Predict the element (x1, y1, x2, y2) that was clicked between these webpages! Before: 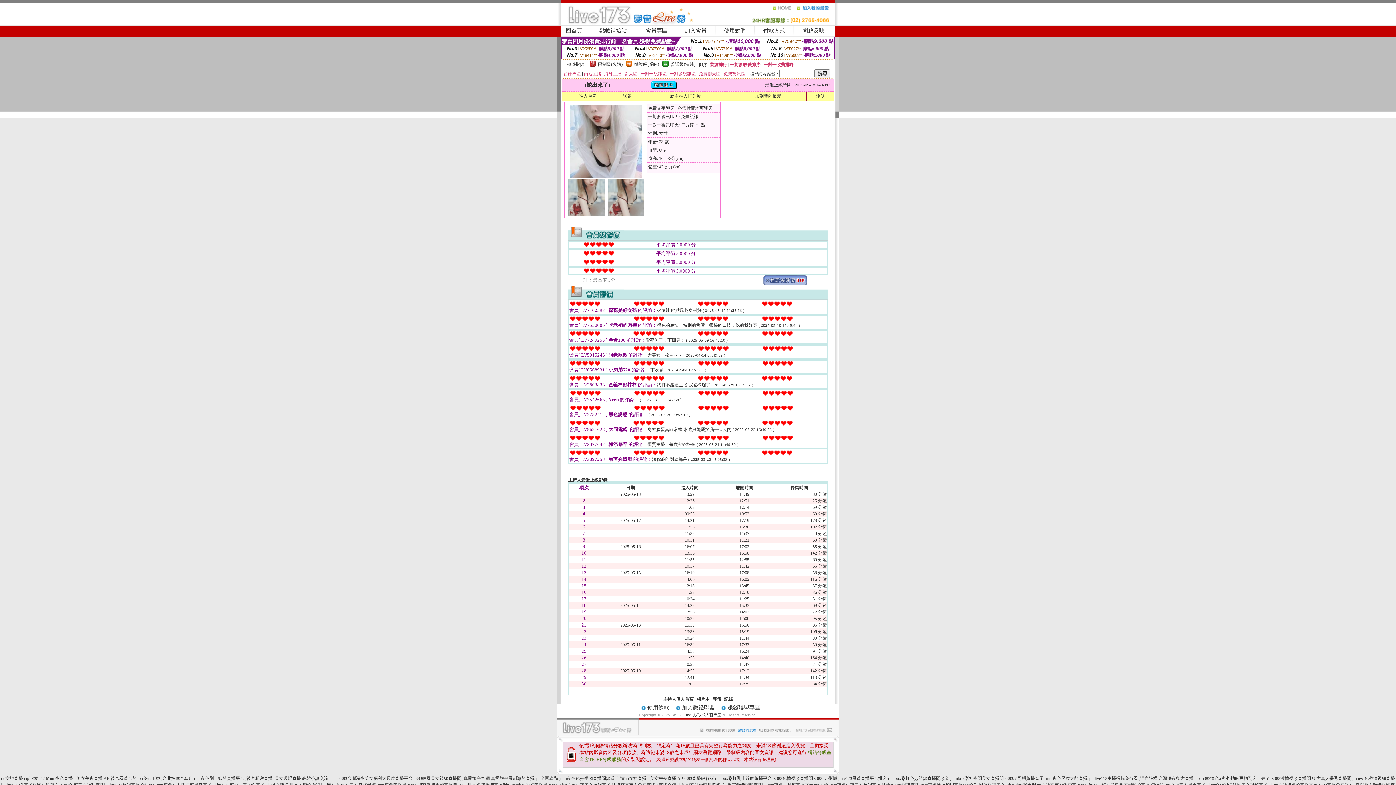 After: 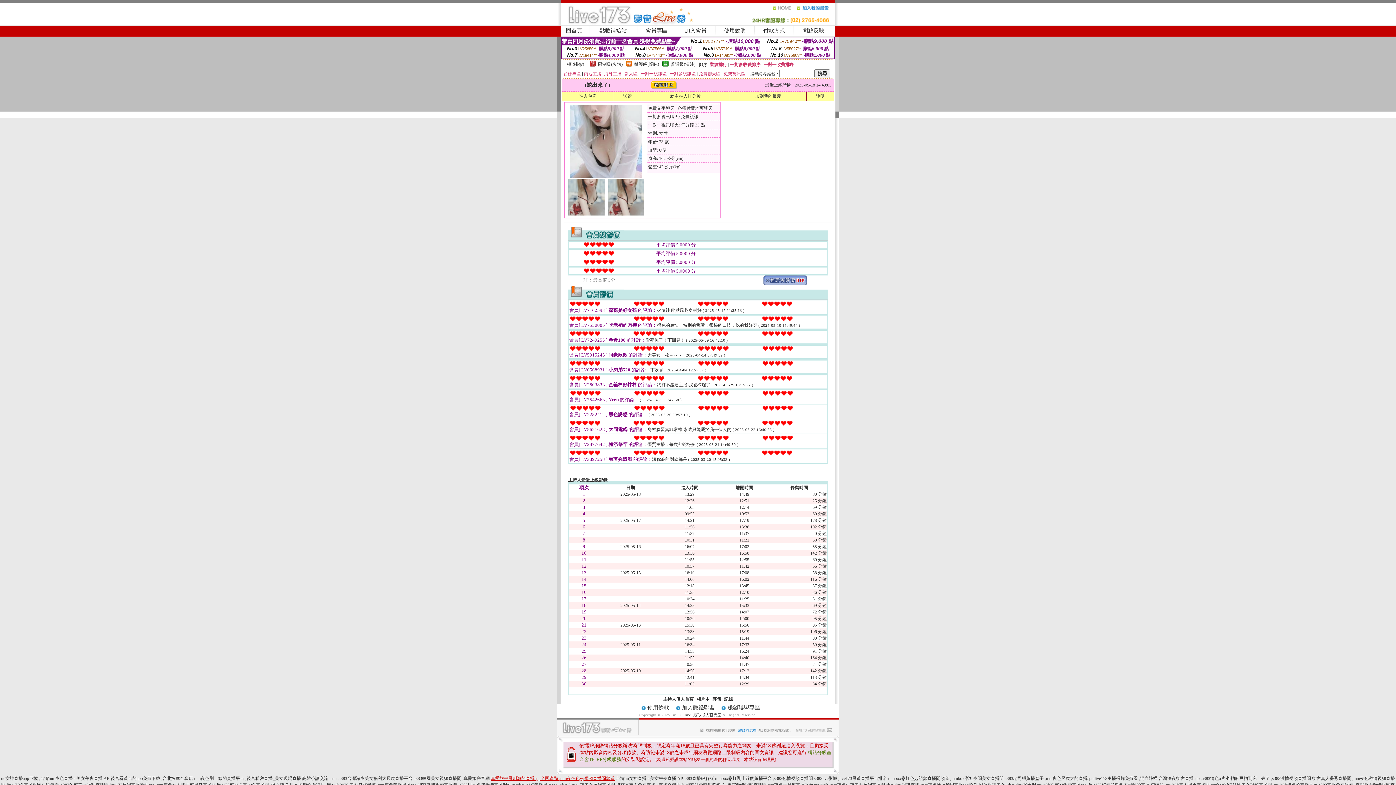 Action: bbox: (490, 776, 614, 781) label: 真愛旅舍最刺激的直播app全國獵豔 ,mm夜色色yy視頻直播間頻道